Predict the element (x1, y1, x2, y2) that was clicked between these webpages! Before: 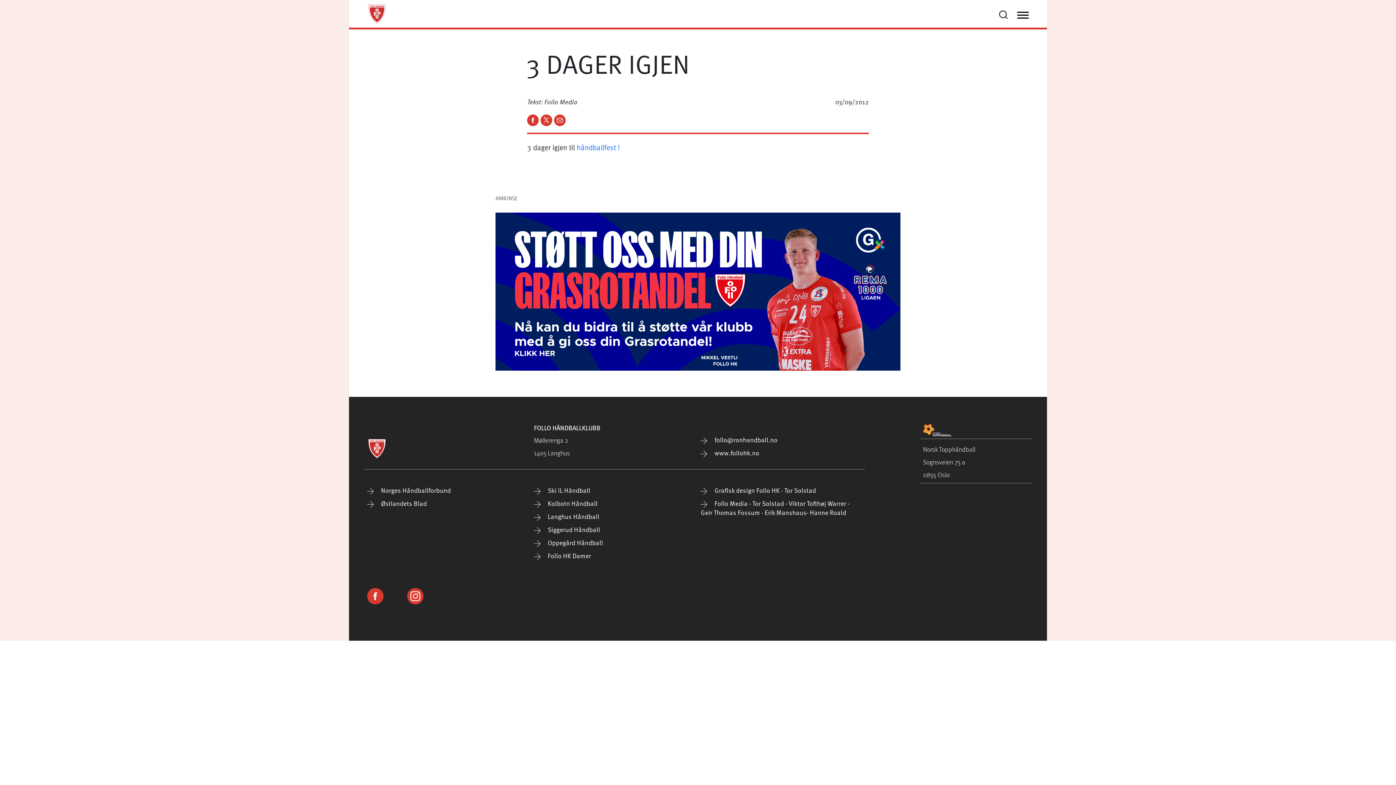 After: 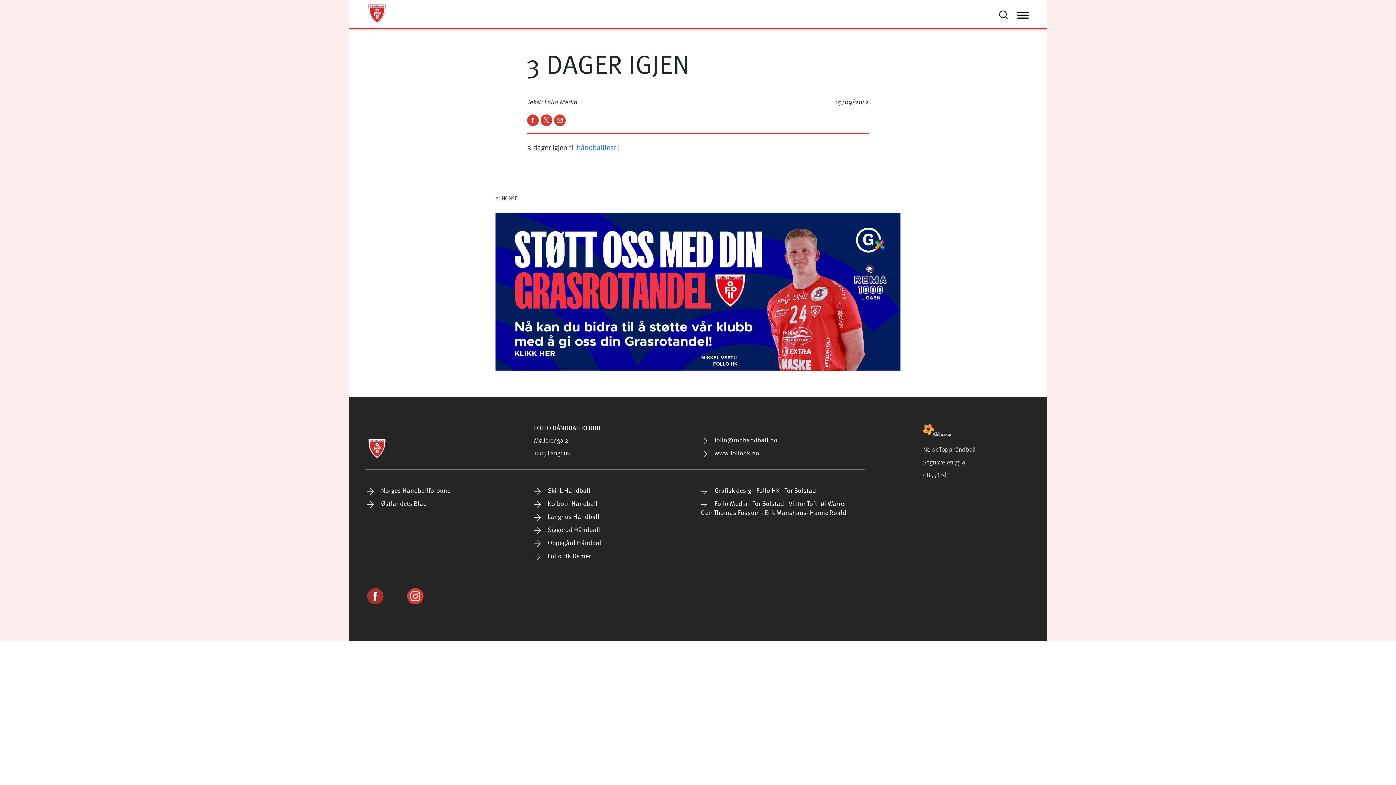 Action: bbox: (367, 591, 383, 605)